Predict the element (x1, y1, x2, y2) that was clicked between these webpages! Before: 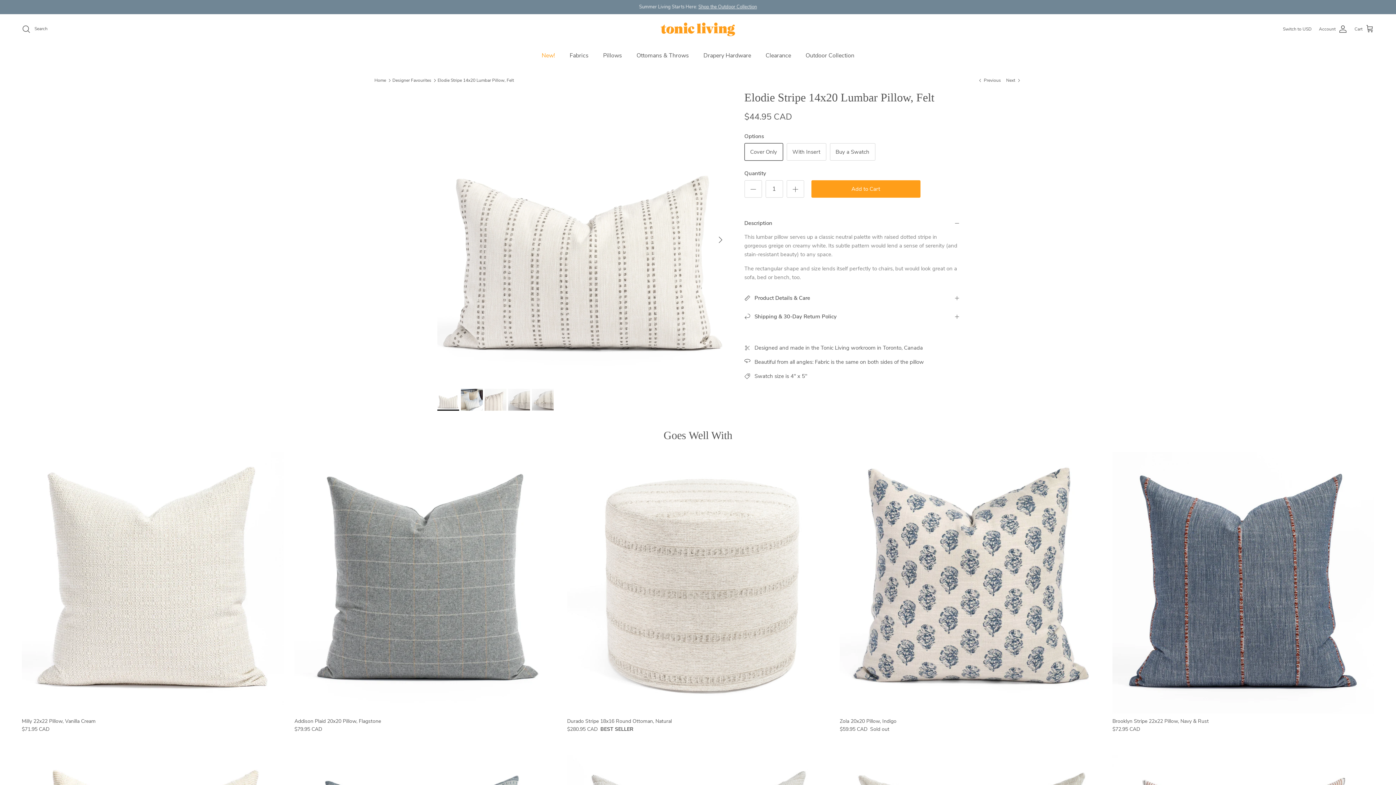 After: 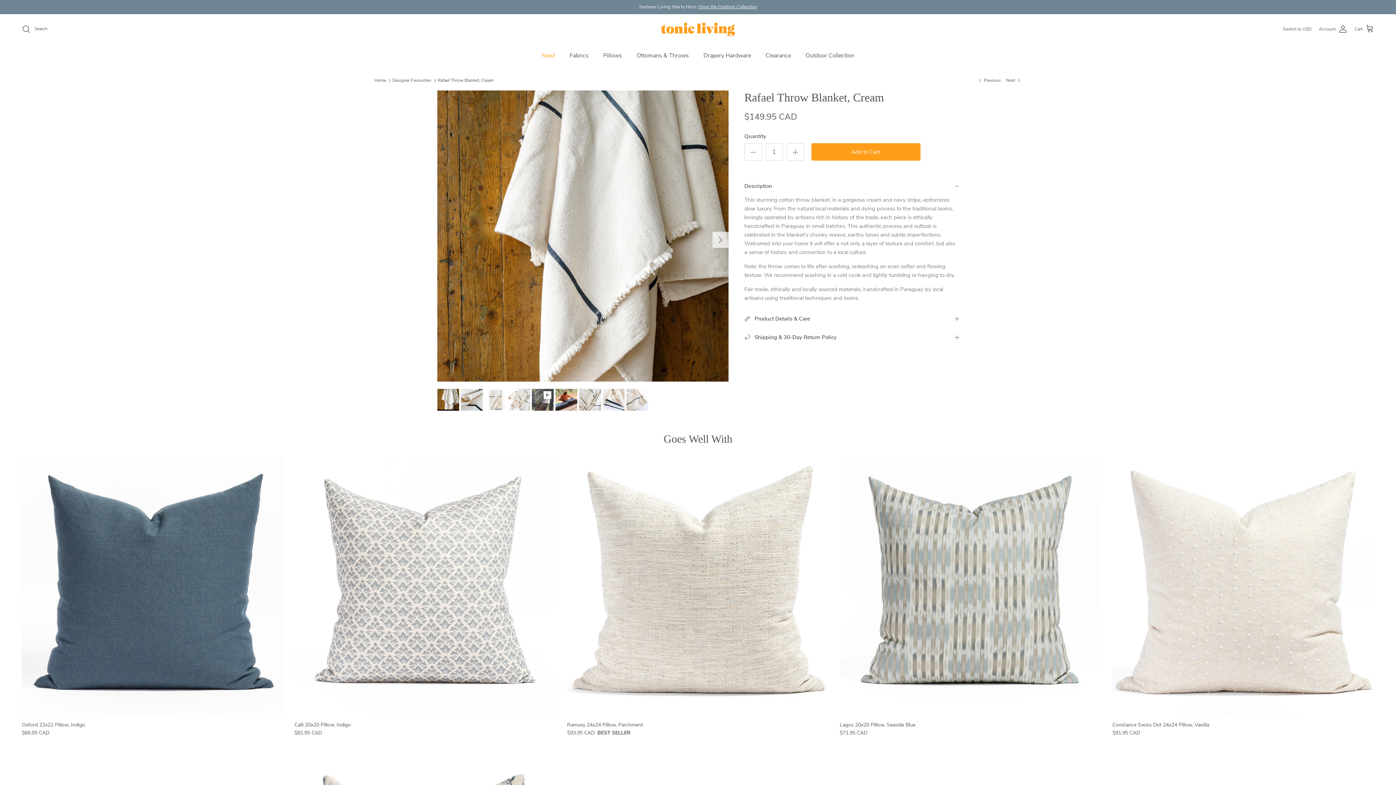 Action: label:  Previous bbox: (977, 77, 1001, 83)